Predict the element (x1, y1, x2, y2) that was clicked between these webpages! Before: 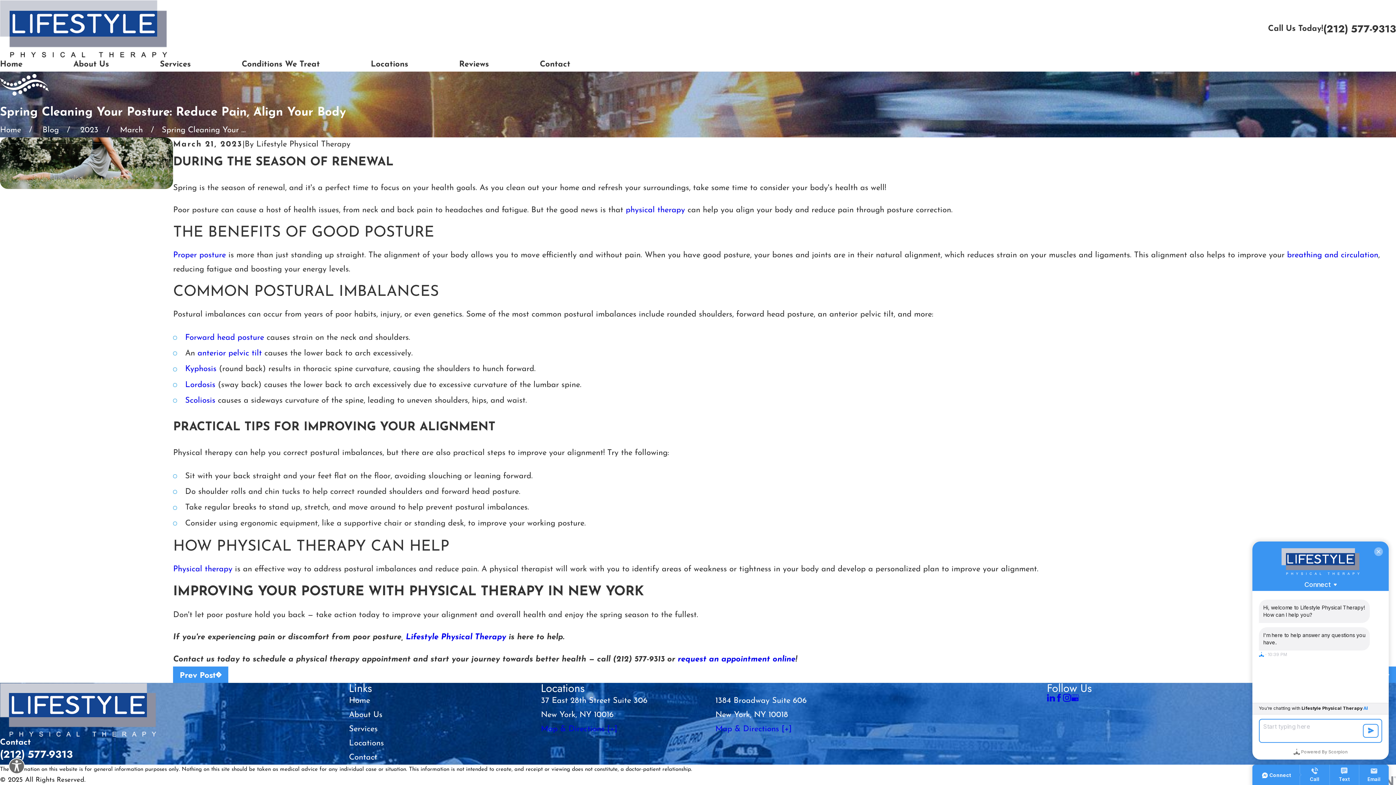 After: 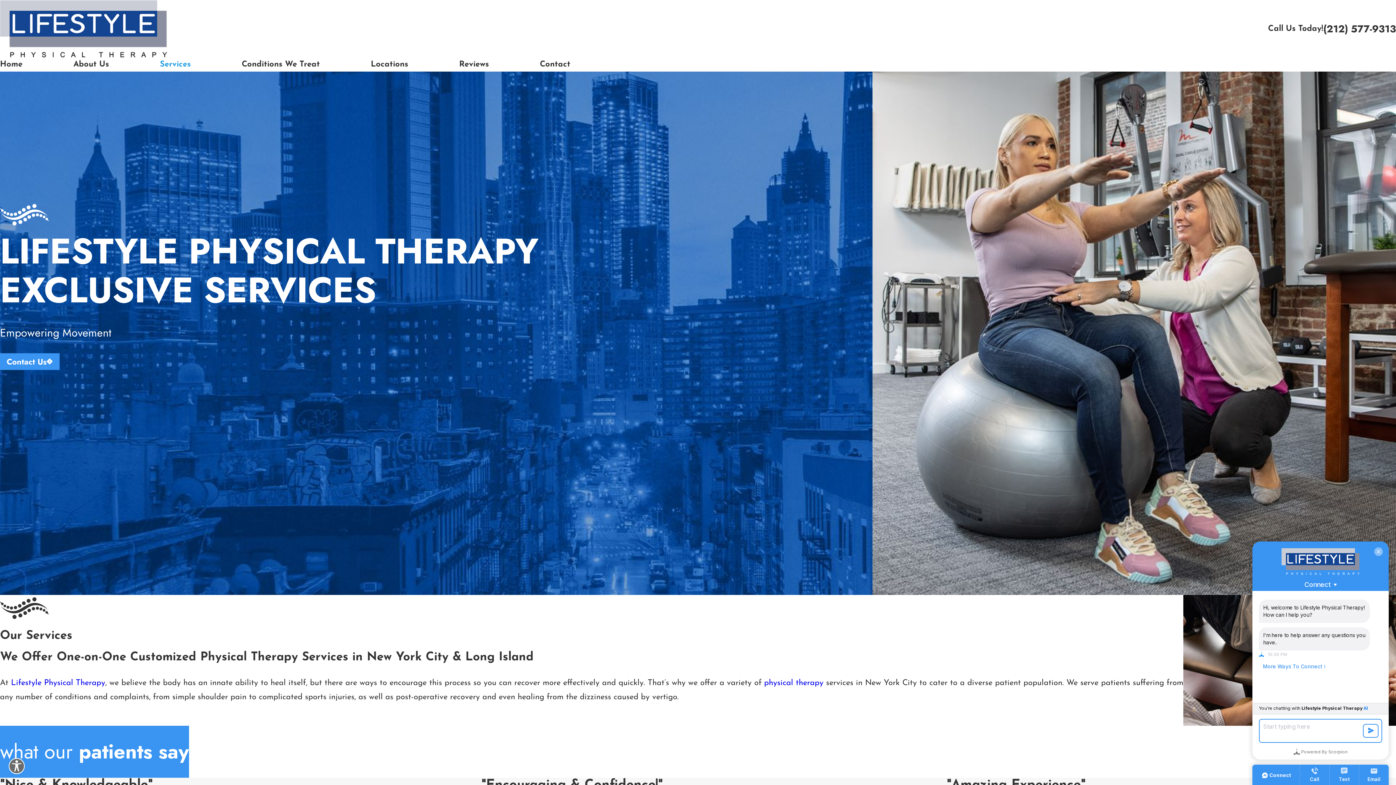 Action: bbox: (160, 57, 190, 71) label: Services